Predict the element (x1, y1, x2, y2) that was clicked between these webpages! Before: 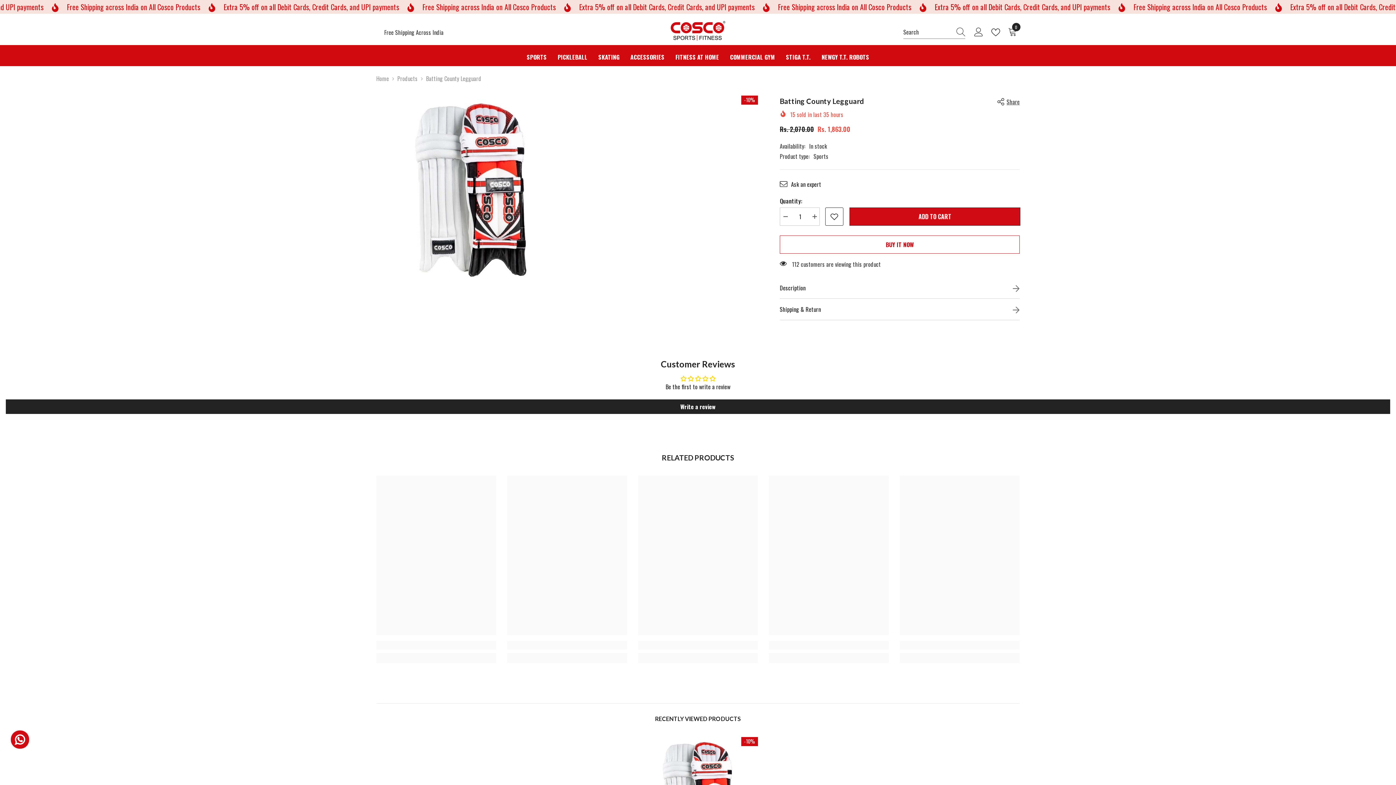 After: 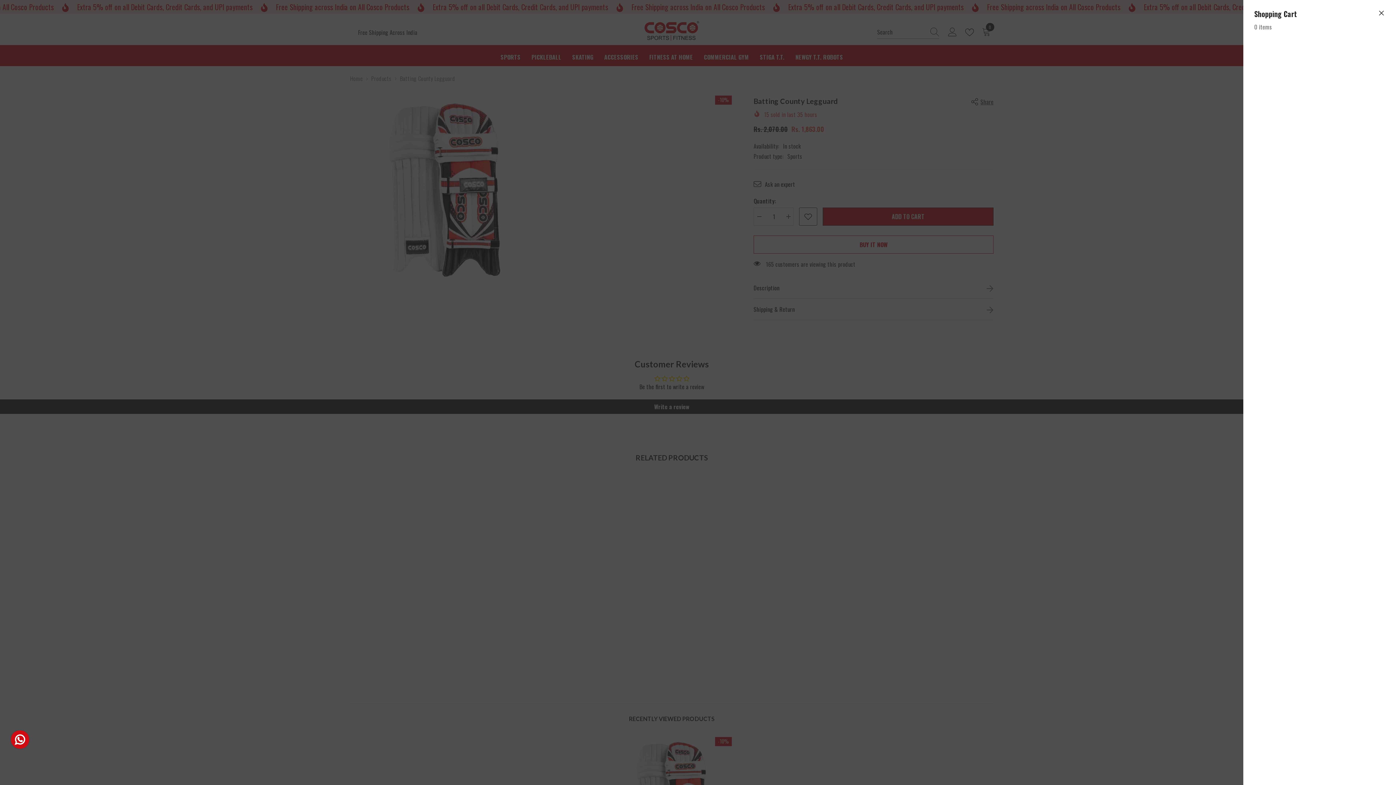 Action: label: 0
0 items bbox: (1008, 27, 1019, 36)